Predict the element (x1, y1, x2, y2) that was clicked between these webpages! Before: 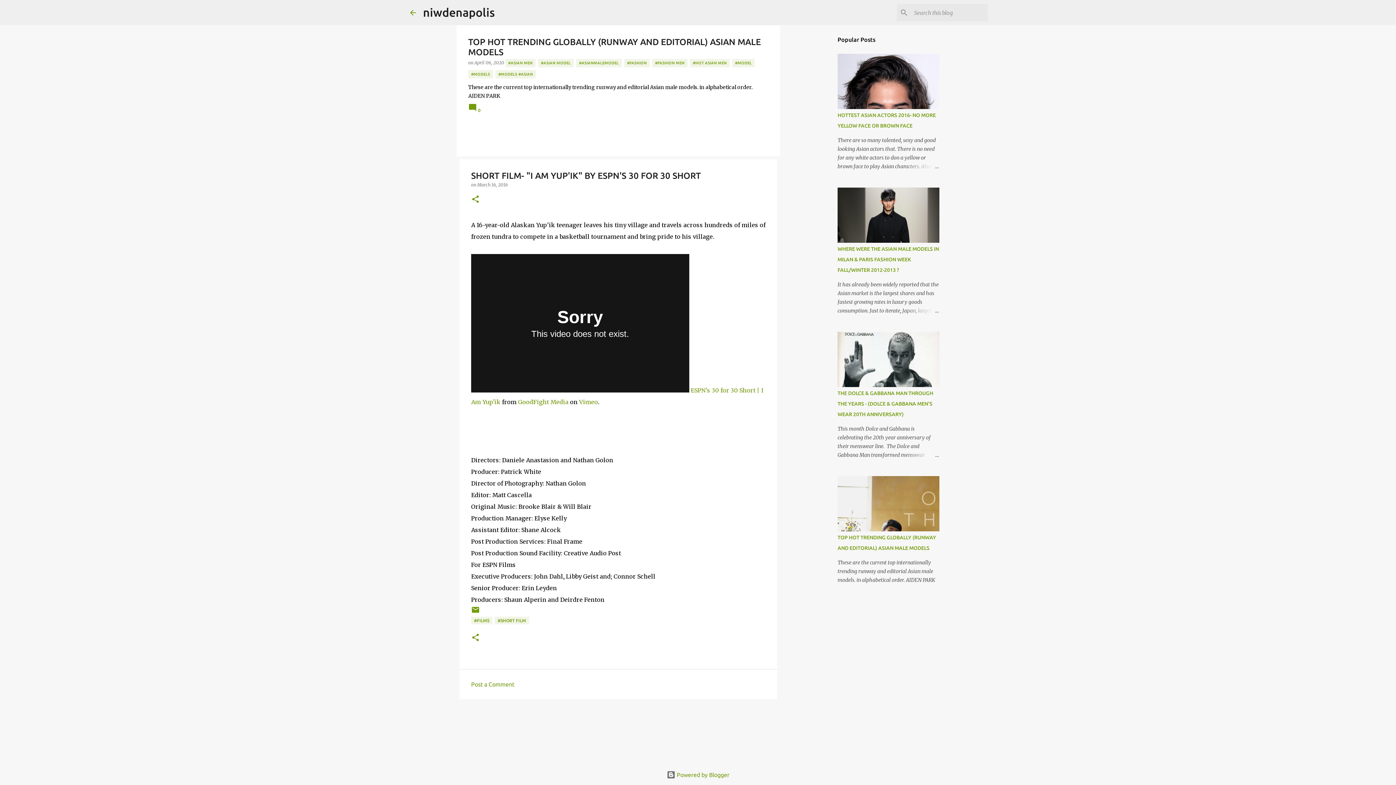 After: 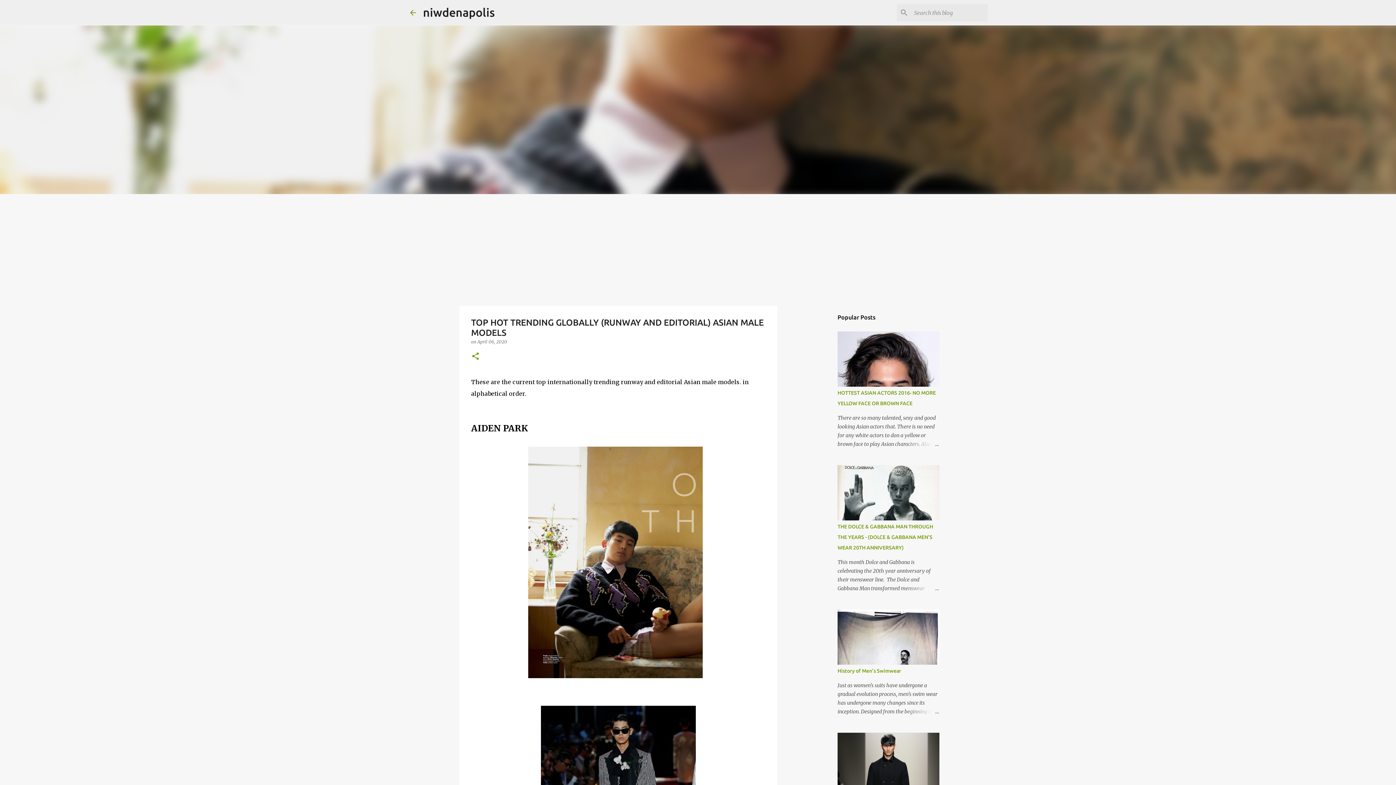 Action: label: TOP HOT TRENDING GLOBALLY (RUNWAY AND EDITORIAL) ASIAN MALE MODELS bbox: (468, 37, 768, 57)